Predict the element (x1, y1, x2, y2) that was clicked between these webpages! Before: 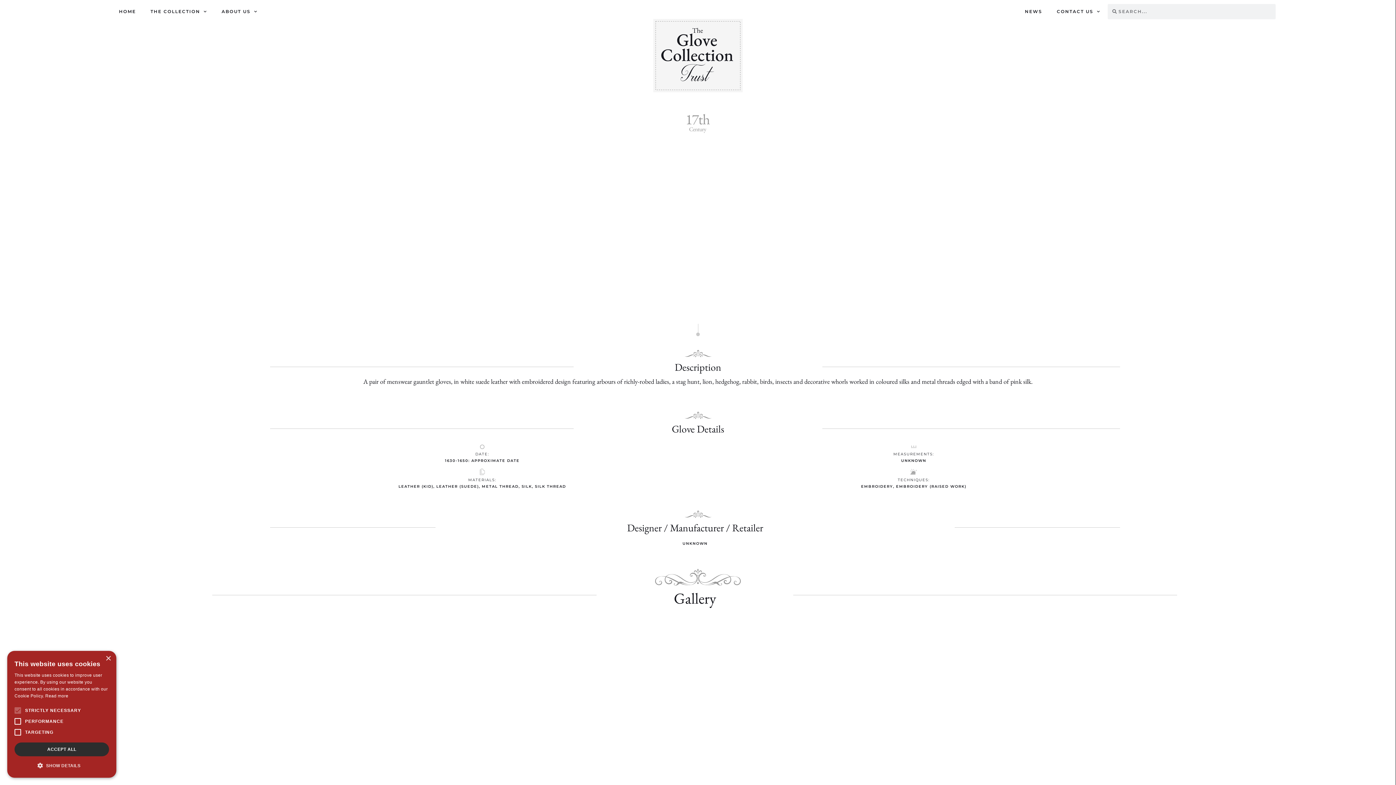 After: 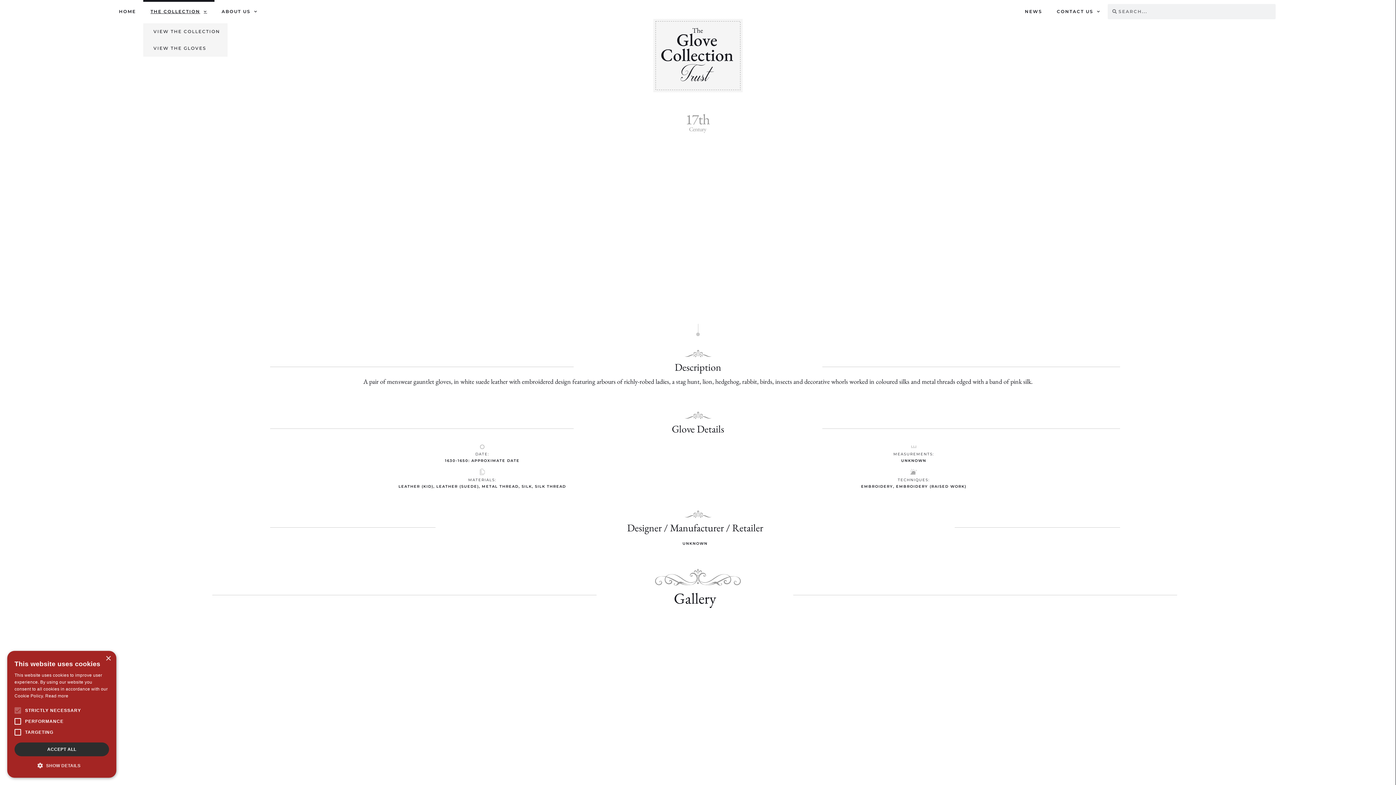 Action: bbox: (143, 0, 214, 23) label: THE COLLECTION